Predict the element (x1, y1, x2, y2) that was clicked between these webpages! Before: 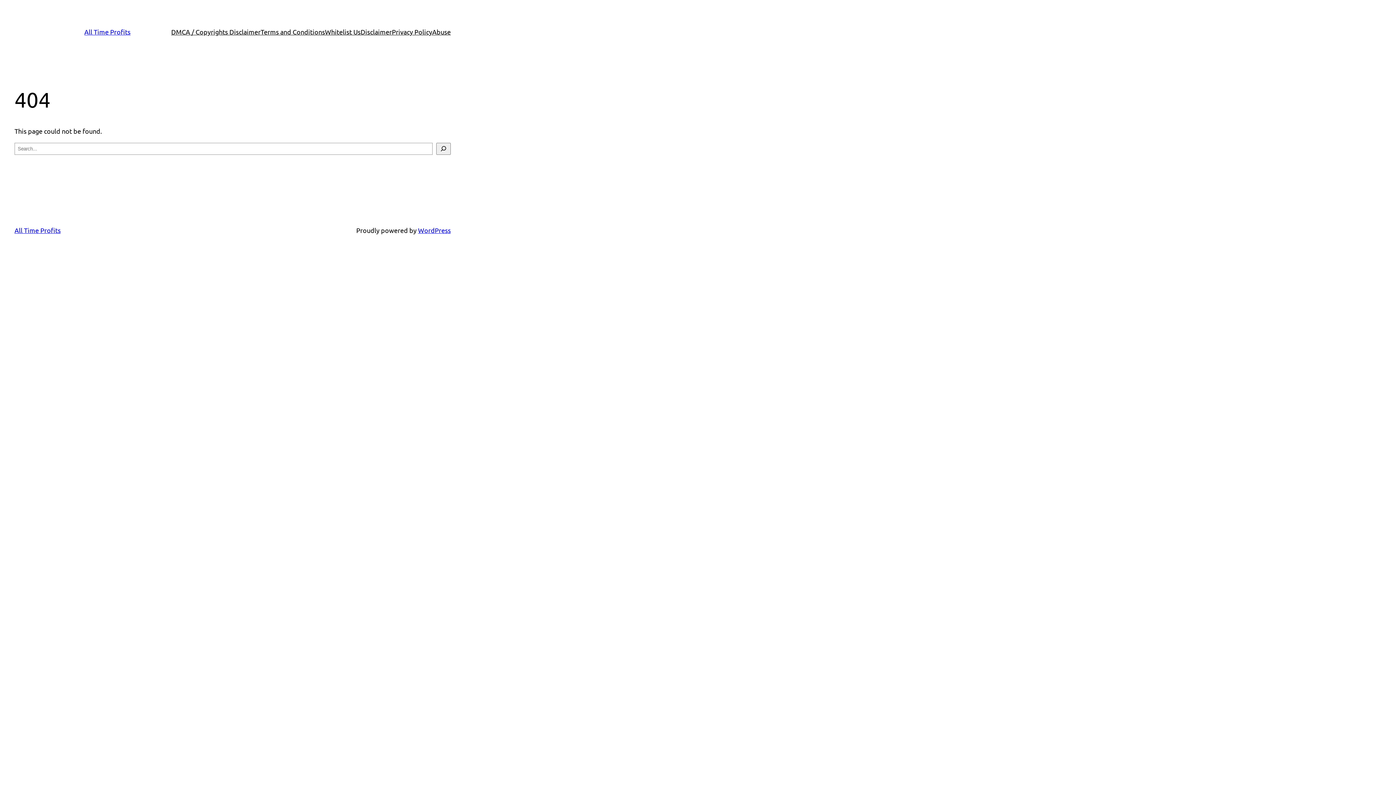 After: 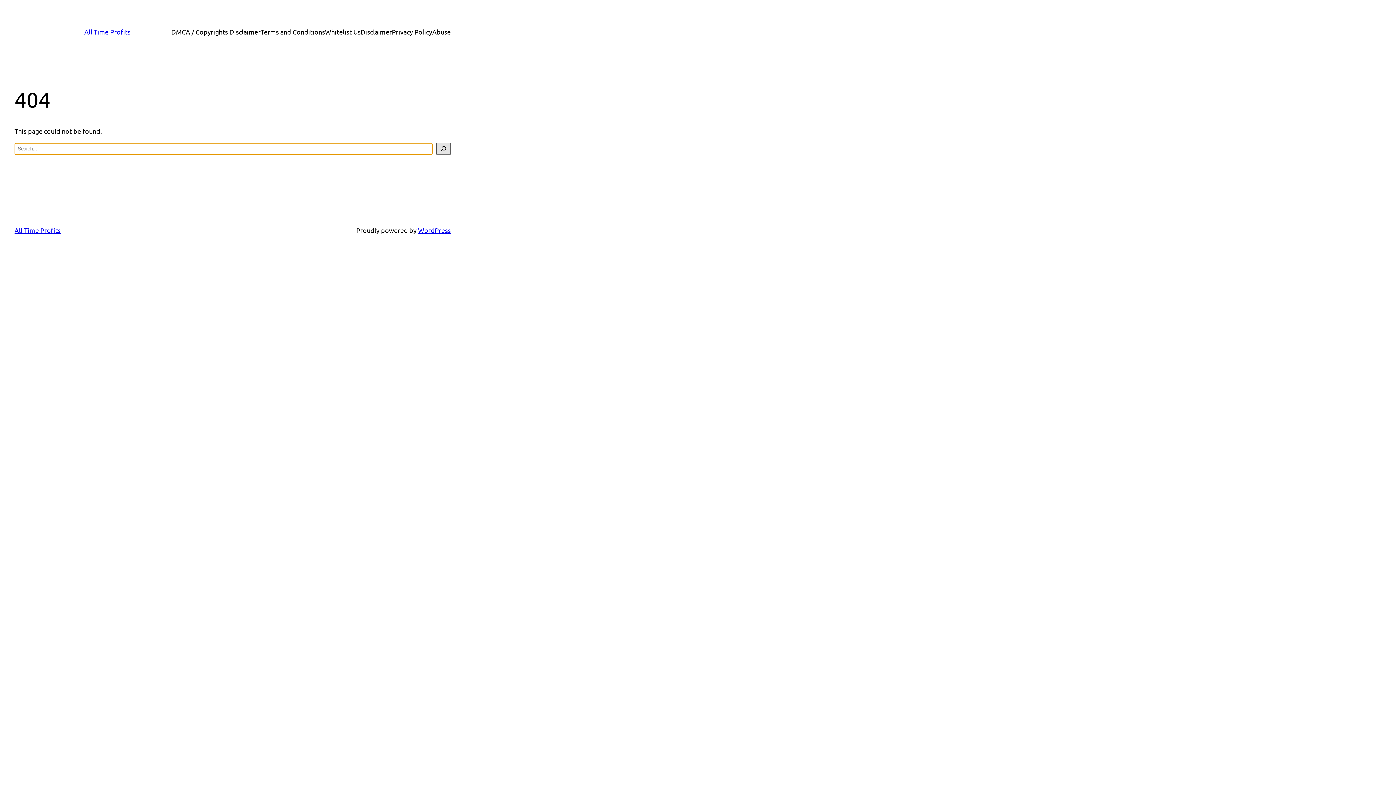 Action: label: Search bbox: (436, 142, 450, 154)